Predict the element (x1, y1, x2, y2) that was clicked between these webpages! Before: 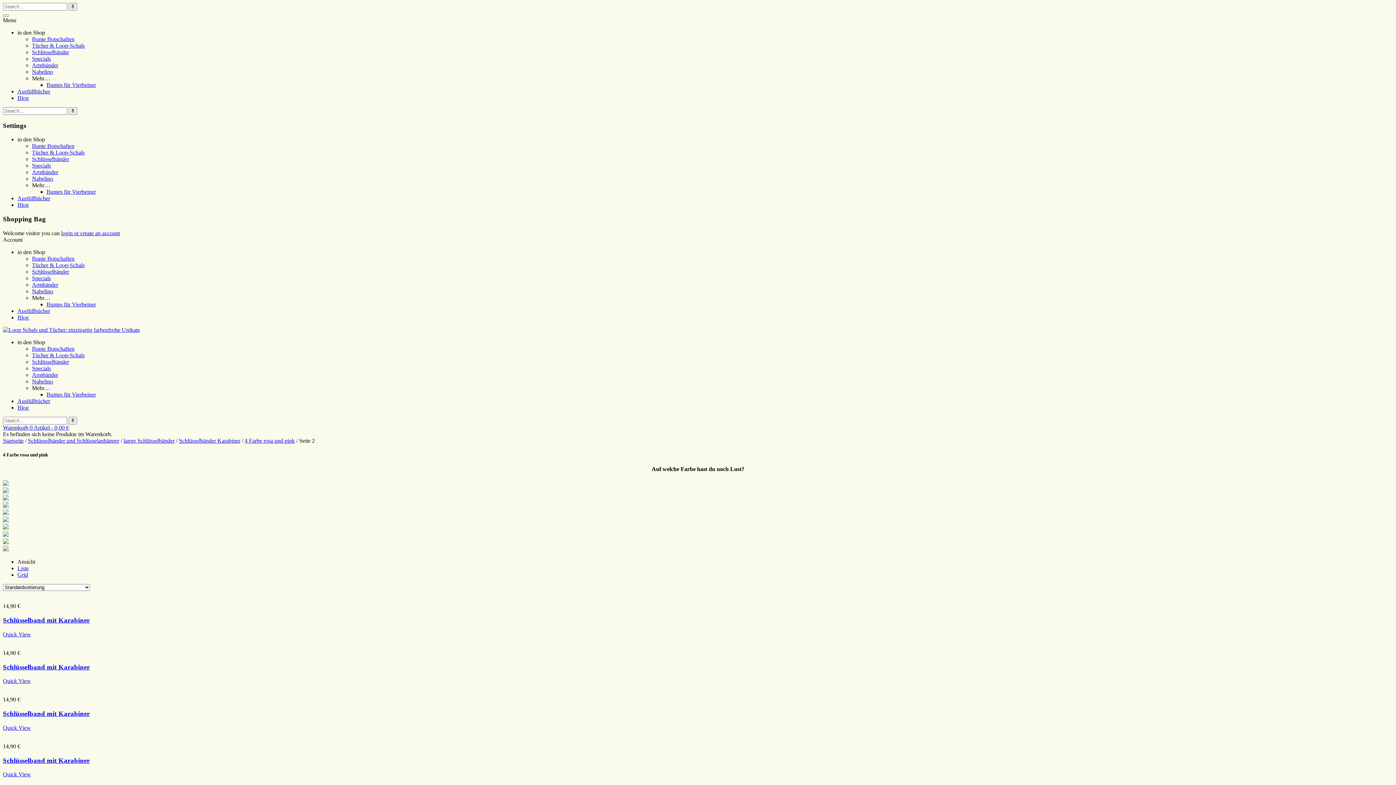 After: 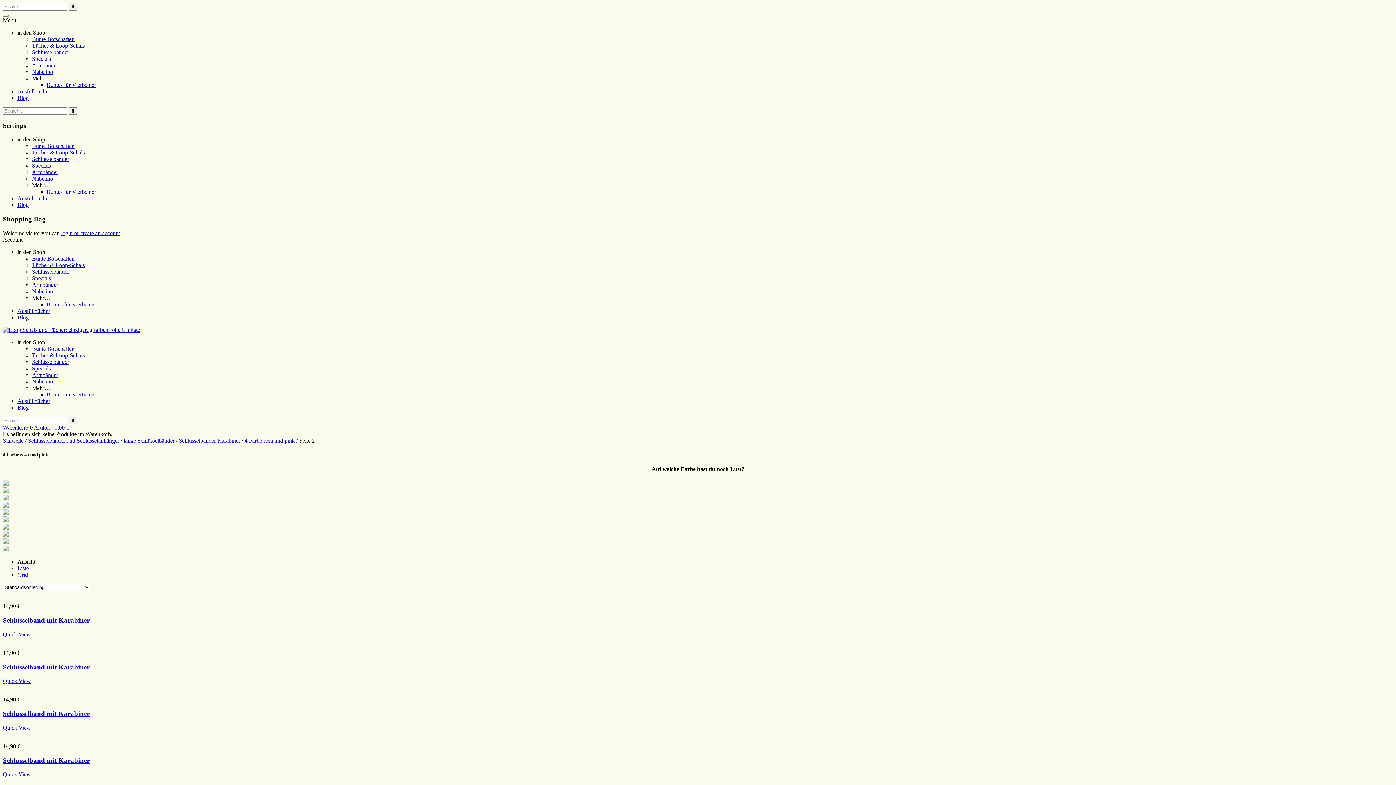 Action: bbox: (17, 249, 45, 255) label: in den Shop